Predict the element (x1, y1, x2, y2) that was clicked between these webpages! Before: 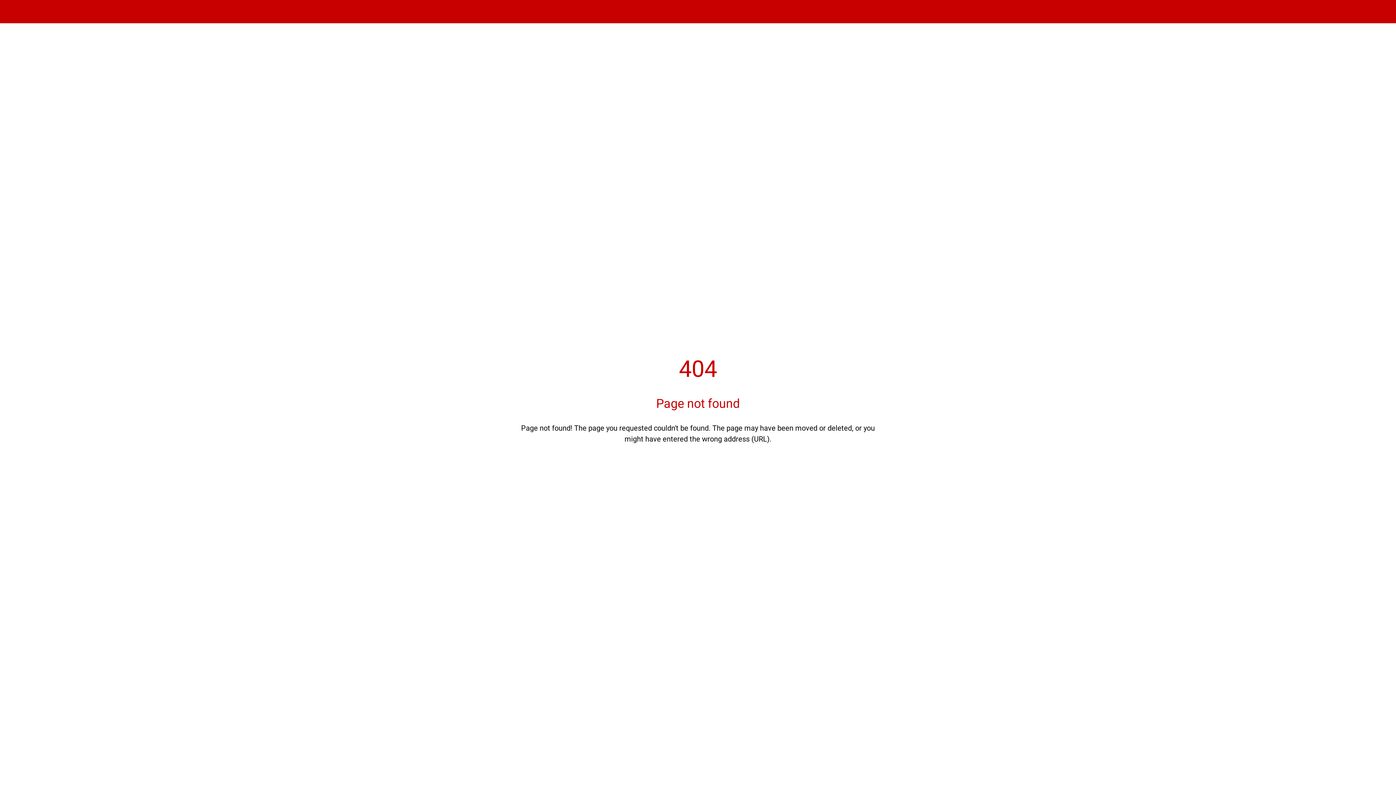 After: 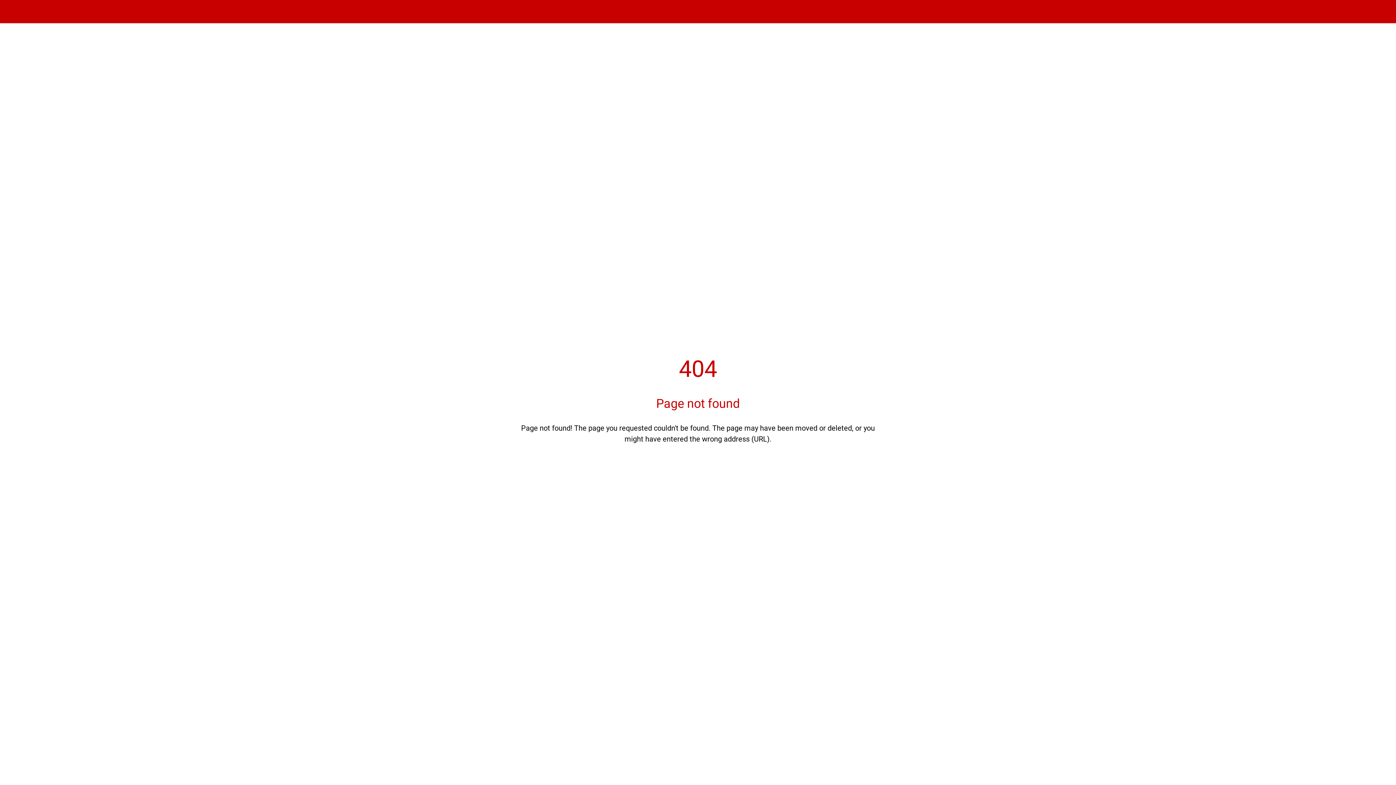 Action: label: Close bbox: (10, 7, 18, 16)